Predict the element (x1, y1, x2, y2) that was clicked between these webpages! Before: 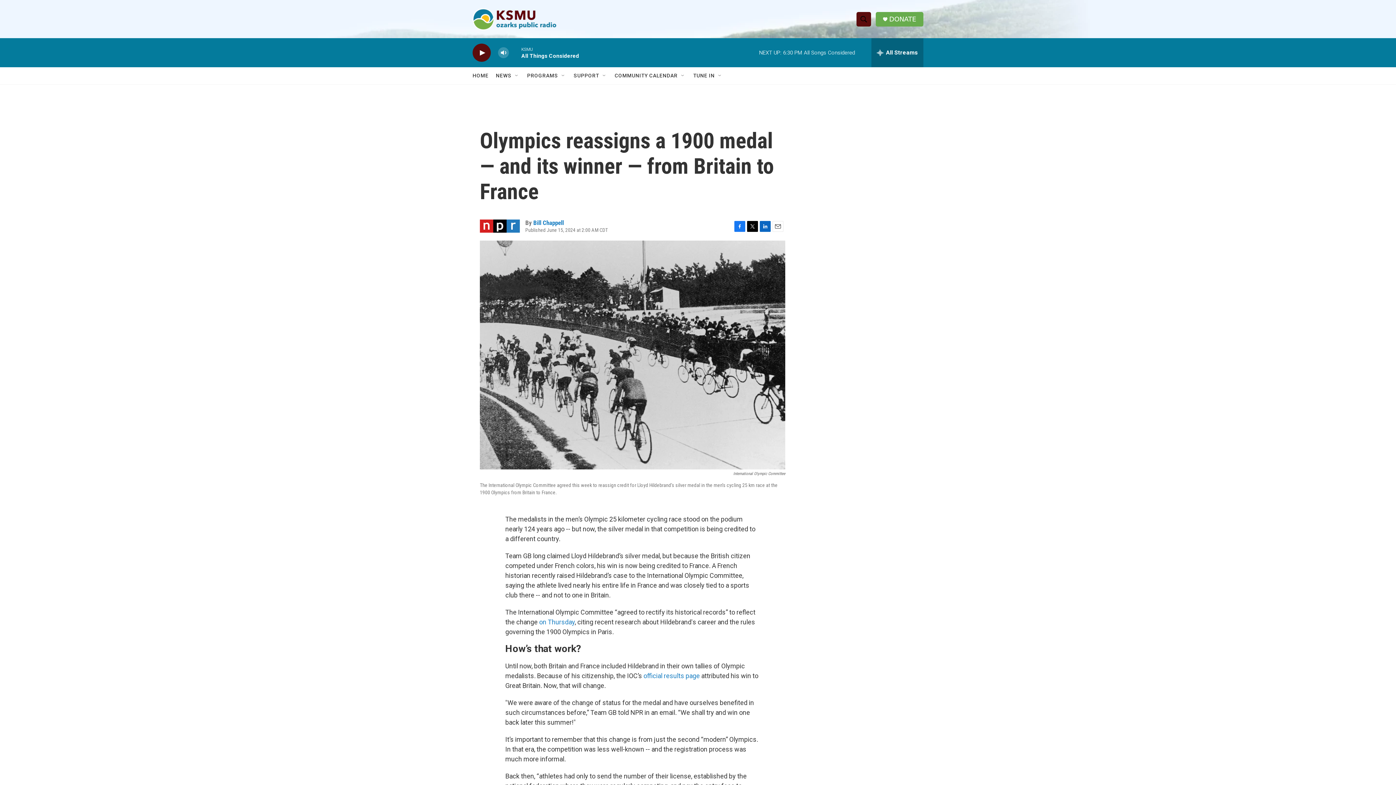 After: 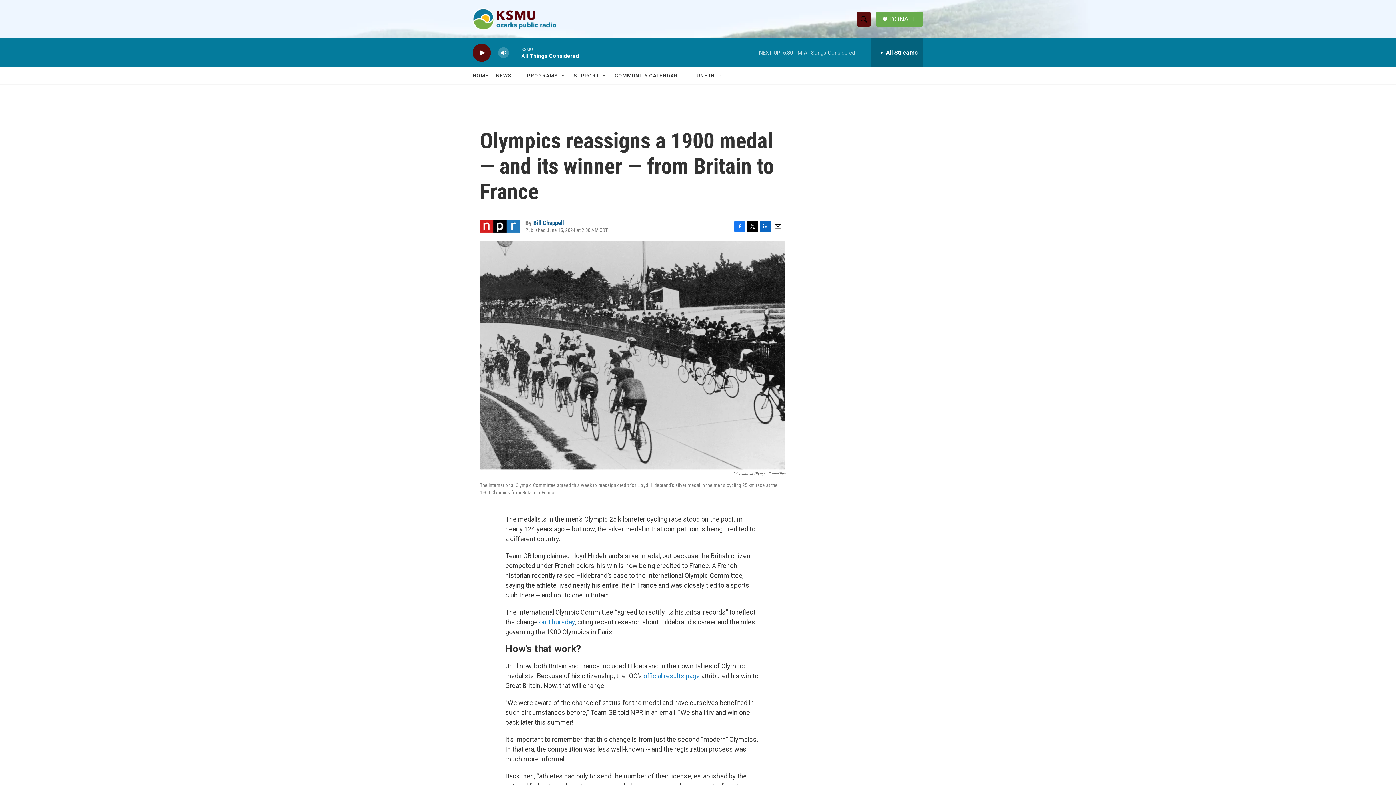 Action: label: Bill Chappell bbox: (533, 219, 564, 226)